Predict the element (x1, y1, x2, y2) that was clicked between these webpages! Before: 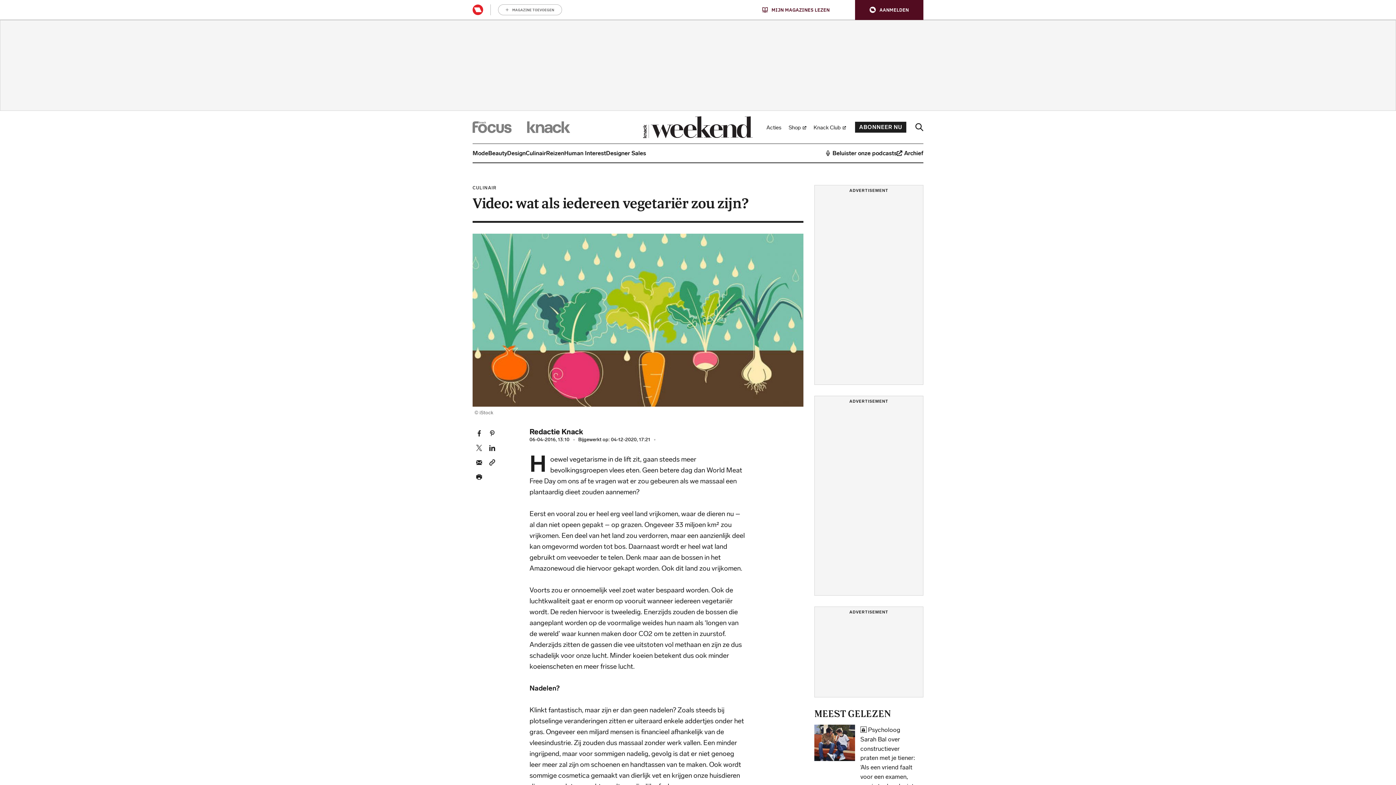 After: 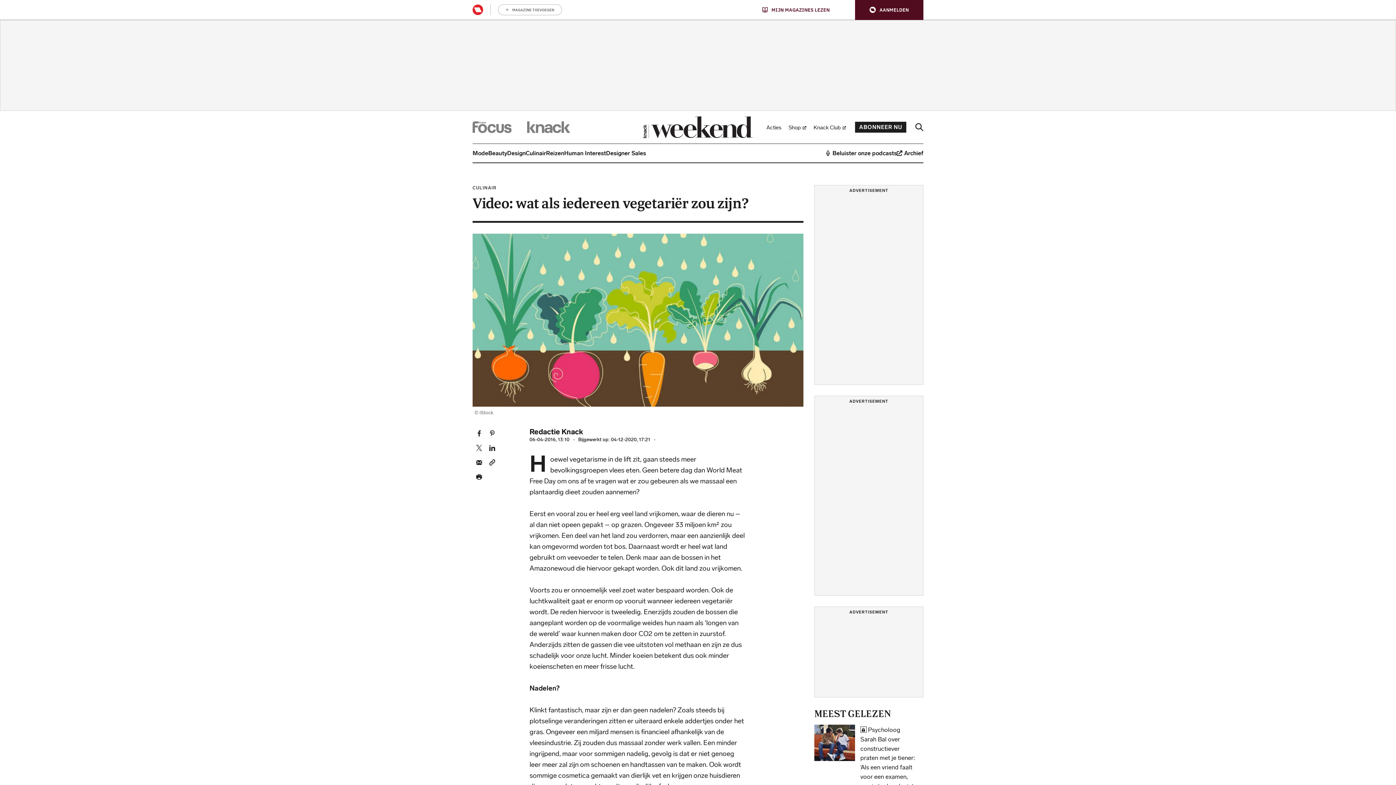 Action: label: Hyperlink bbox: (489, 458, 495, 466)